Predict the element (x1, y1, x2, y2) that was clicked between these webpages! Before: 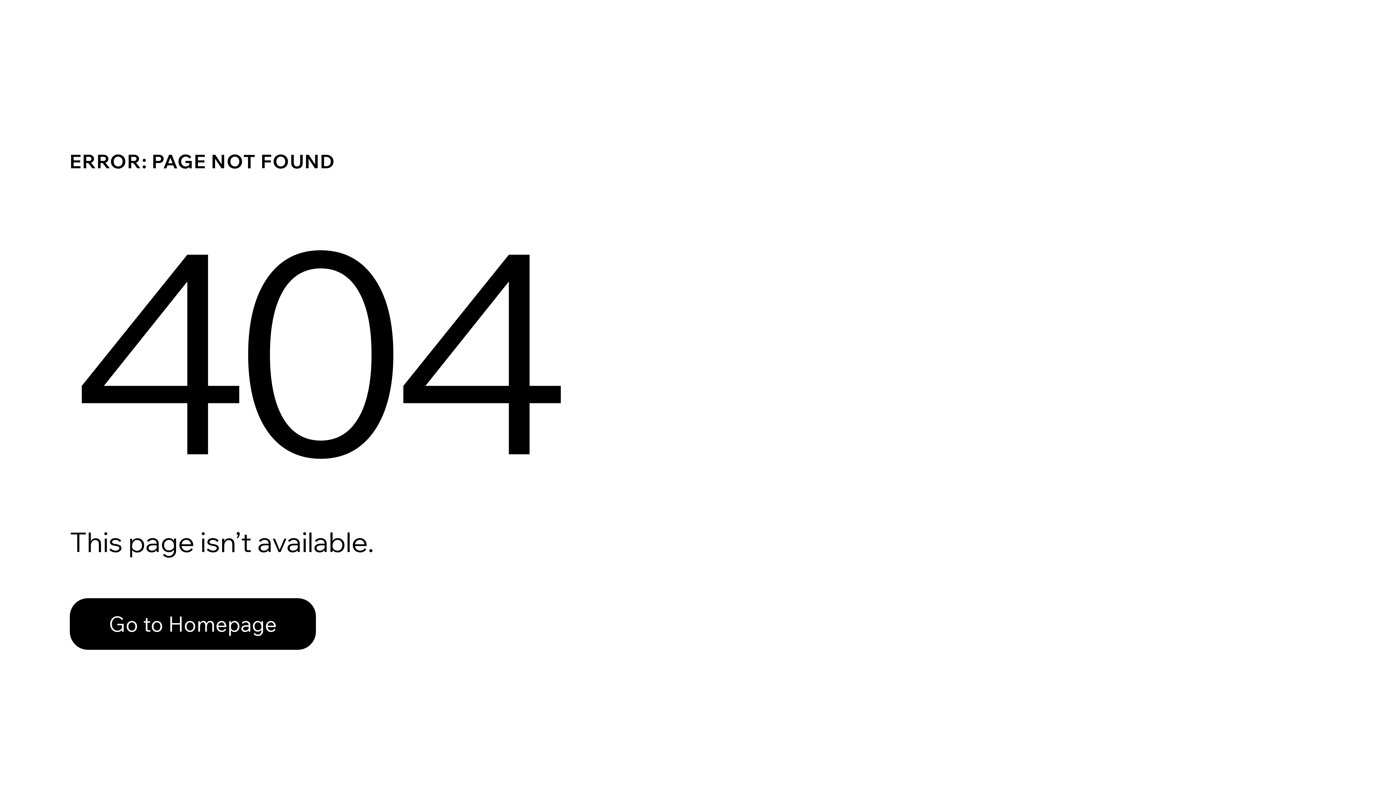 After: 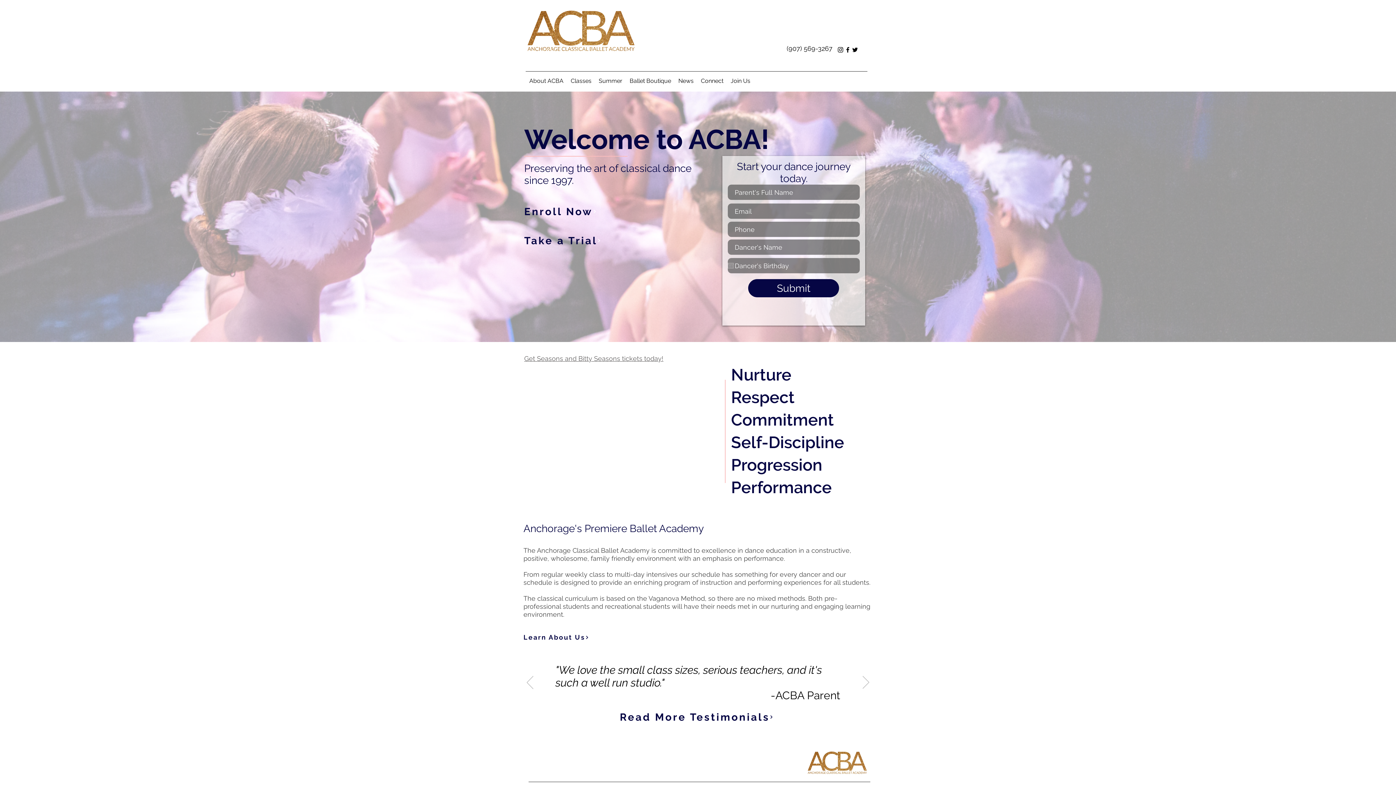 Action: bbox: (69, 598, 316, 650) label: Go to Homepage